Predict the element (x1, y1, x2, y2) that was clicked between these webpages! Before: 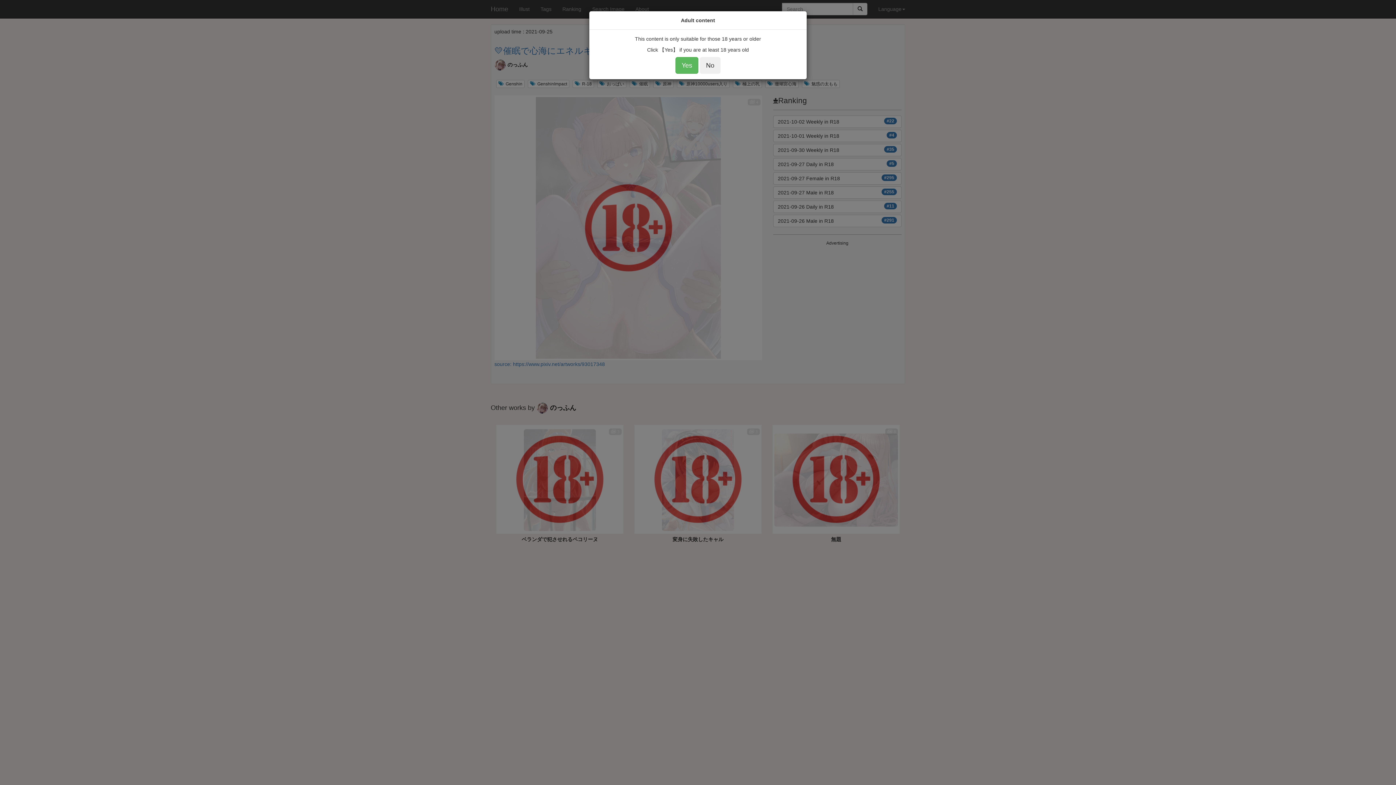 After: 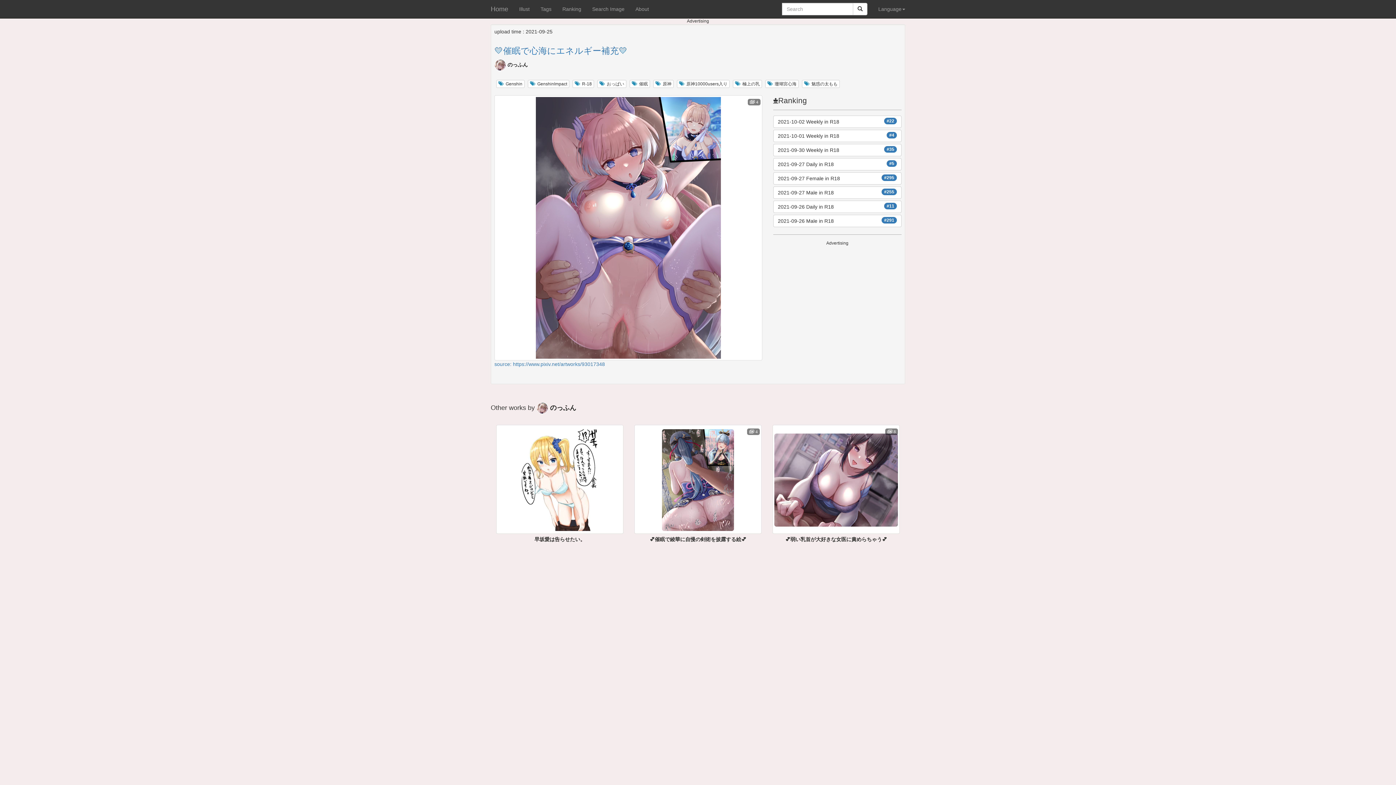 Action: label: Yes bbox: (675, 57, 698, 73)